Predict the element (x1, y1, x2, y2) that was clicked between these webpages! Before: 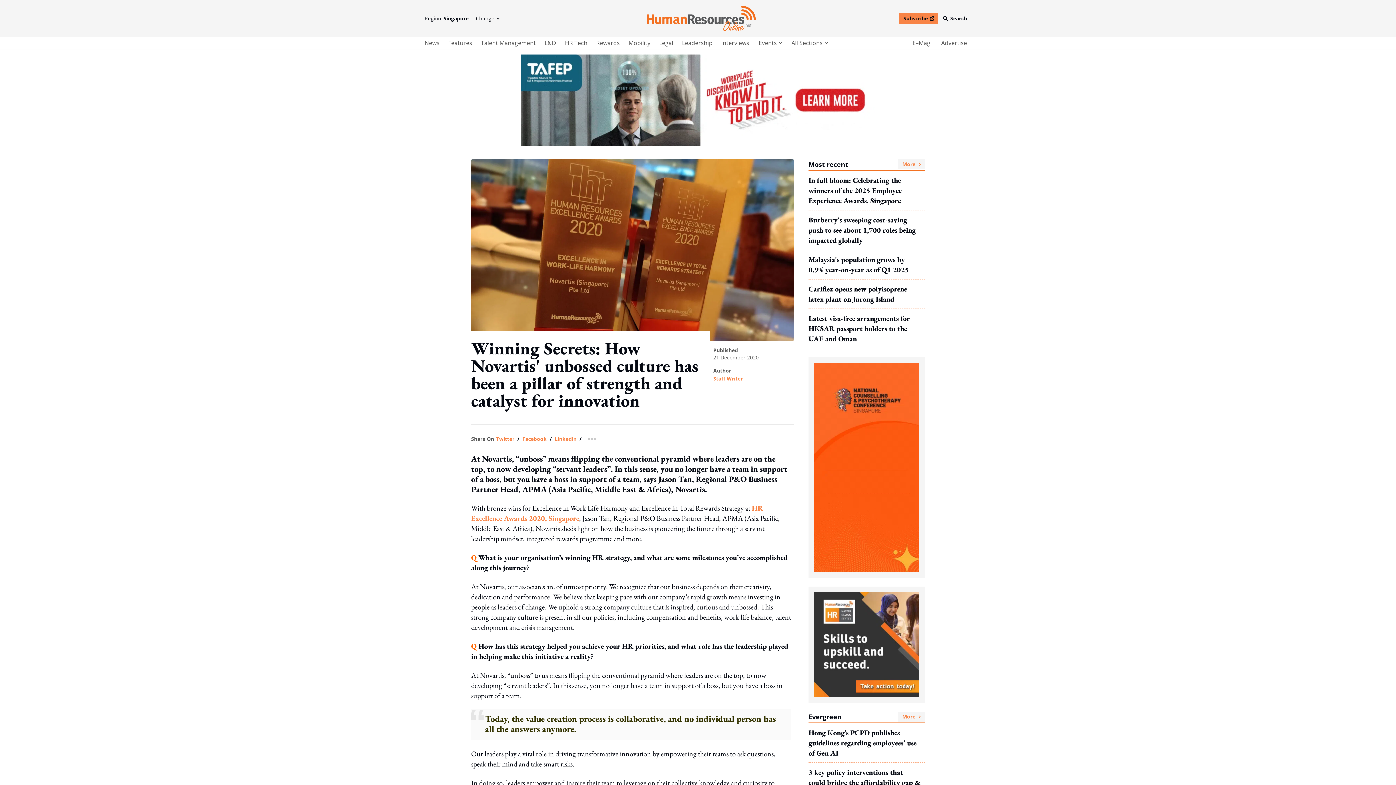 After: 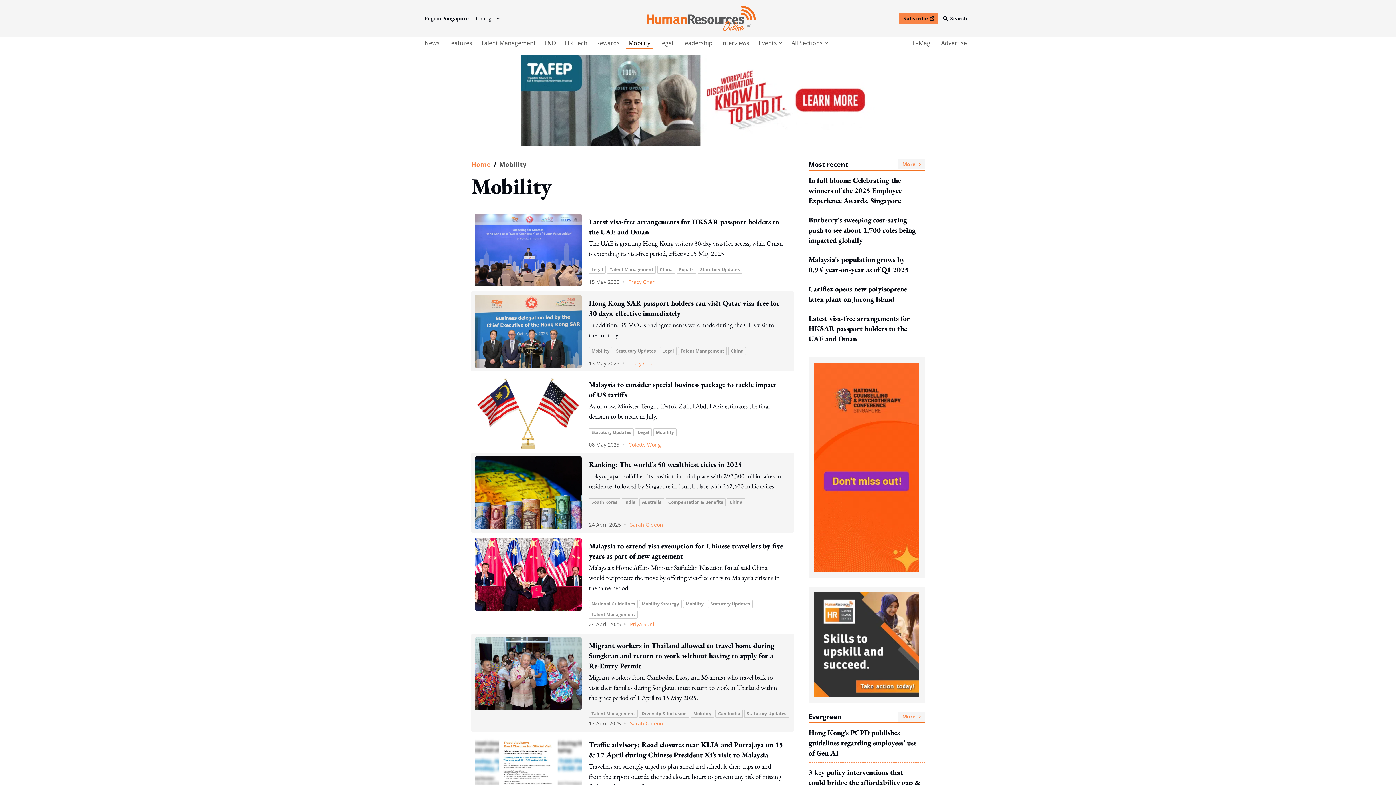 Action: label: main navigation to Mobility bbox: (626, 38, 652, 47)